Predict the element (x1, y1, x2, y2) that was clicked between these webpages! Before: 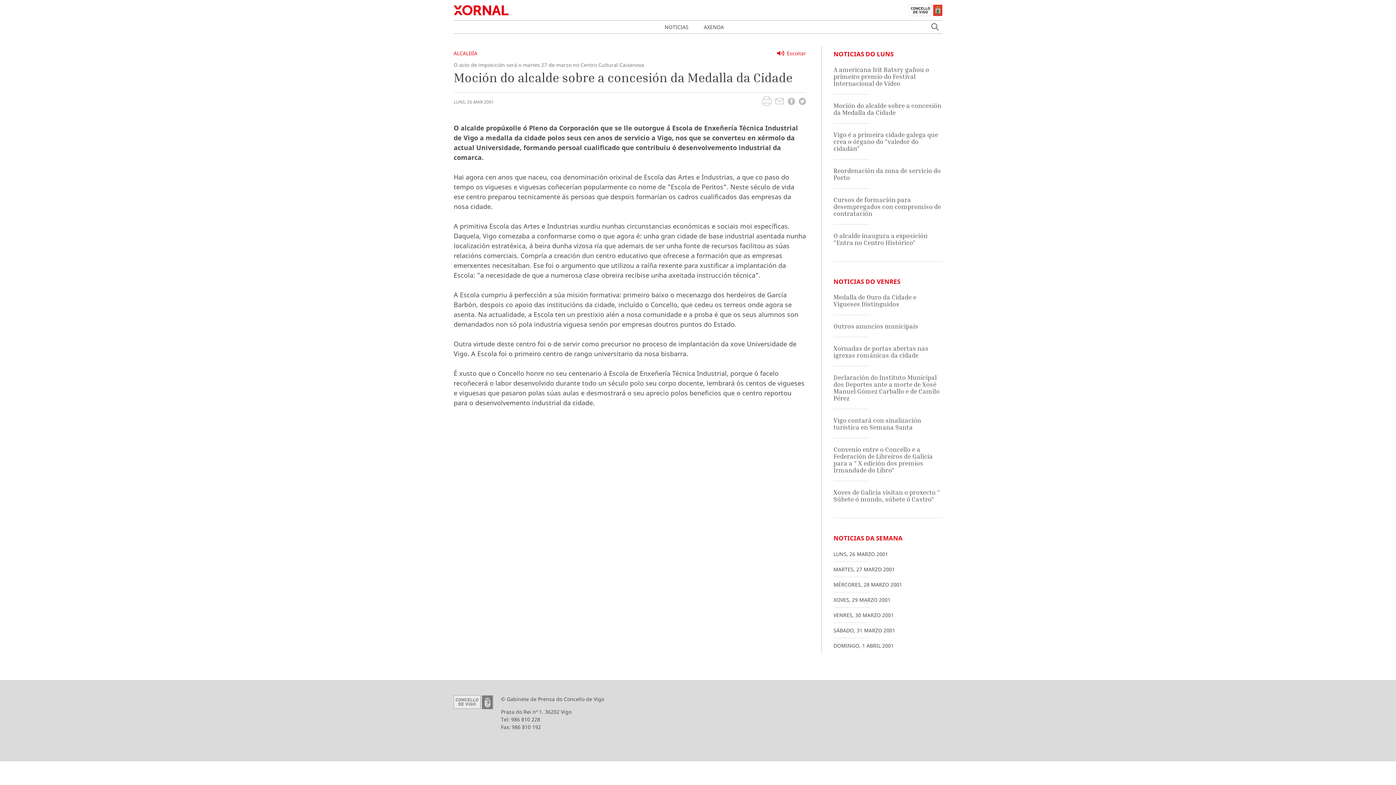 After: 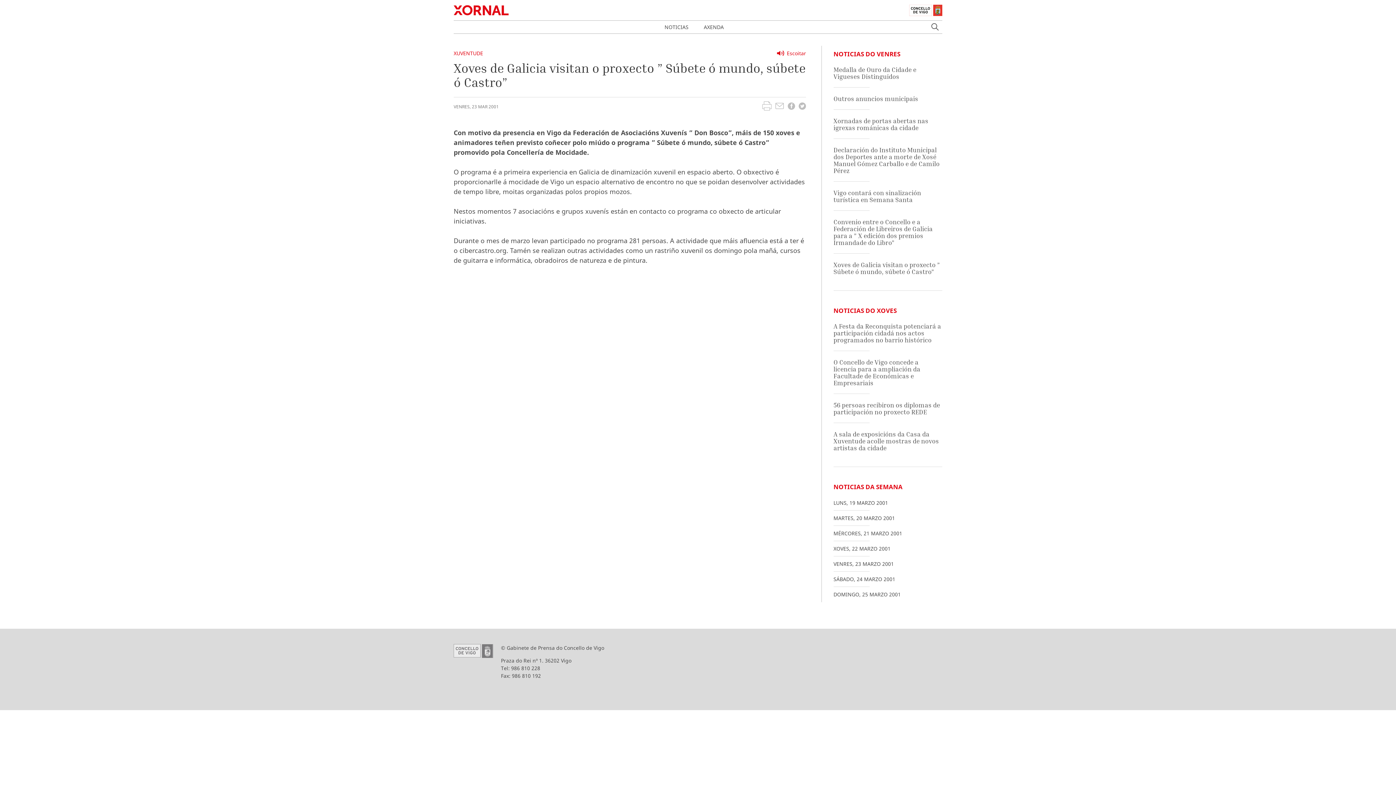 Action: label: Xoves de Galicia visitan o proxecto ” Súbete ó mundo, súbete ó Castro” bbox: (833, 488, 940, 503)